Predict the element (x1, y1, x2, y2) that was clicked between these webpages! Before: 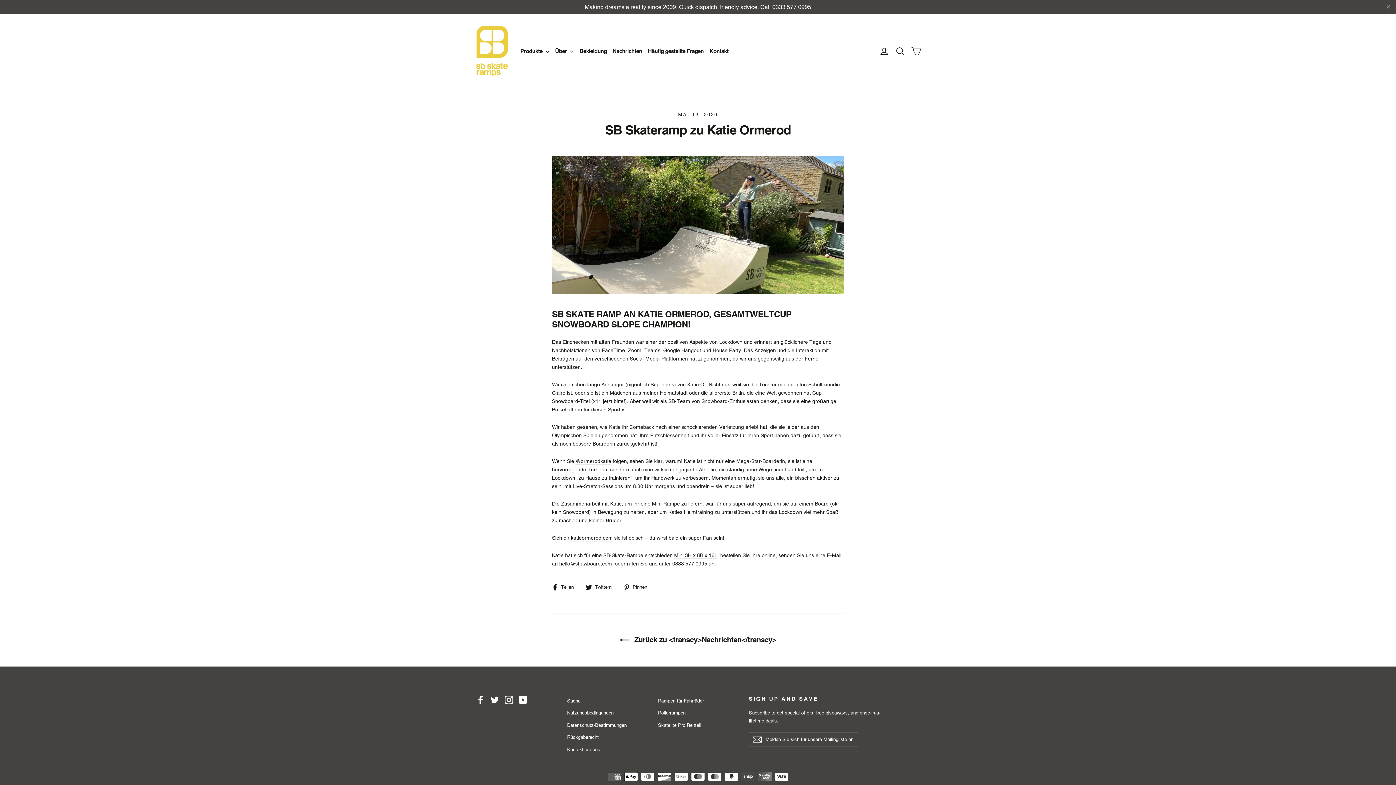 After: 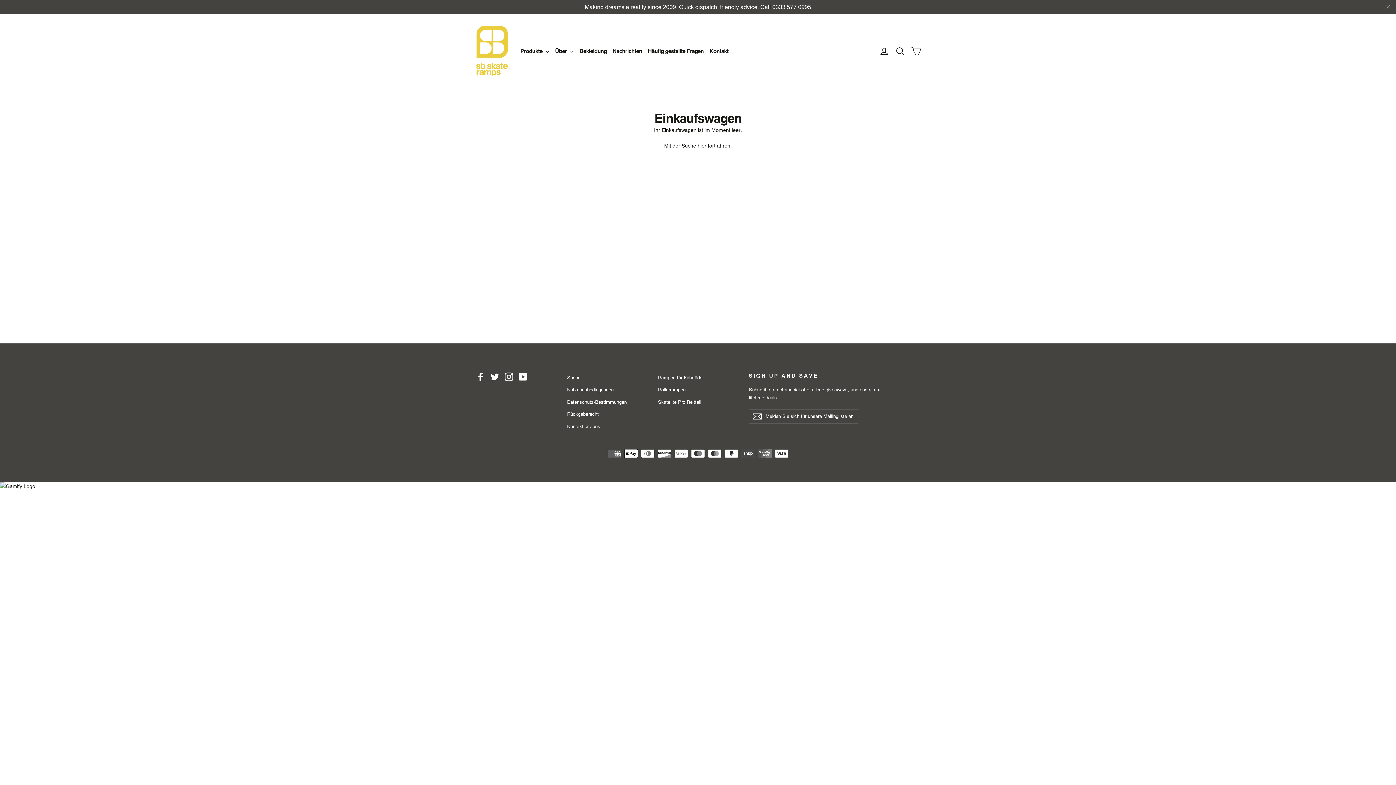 Action: bbox: (908, 42, 924, 59) label: Einkaufswagen